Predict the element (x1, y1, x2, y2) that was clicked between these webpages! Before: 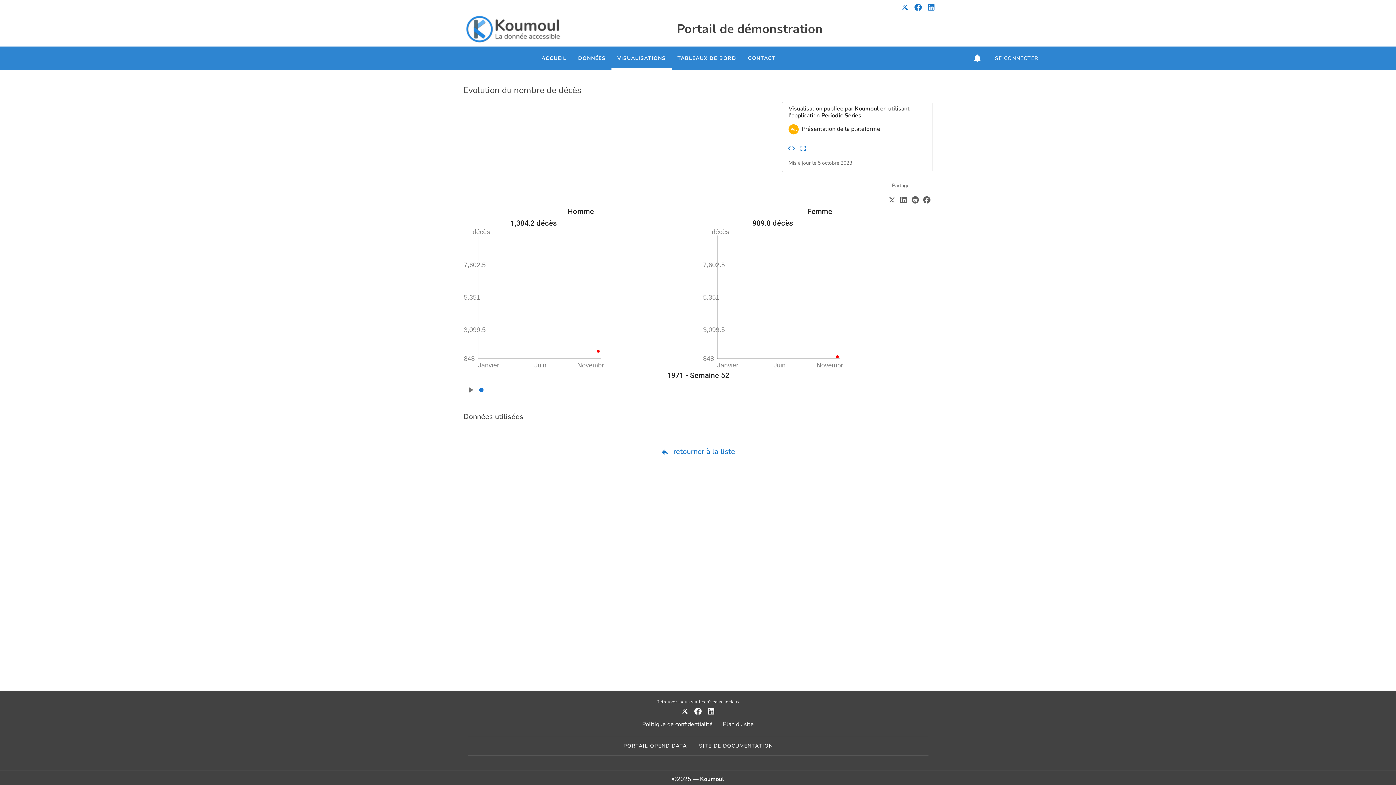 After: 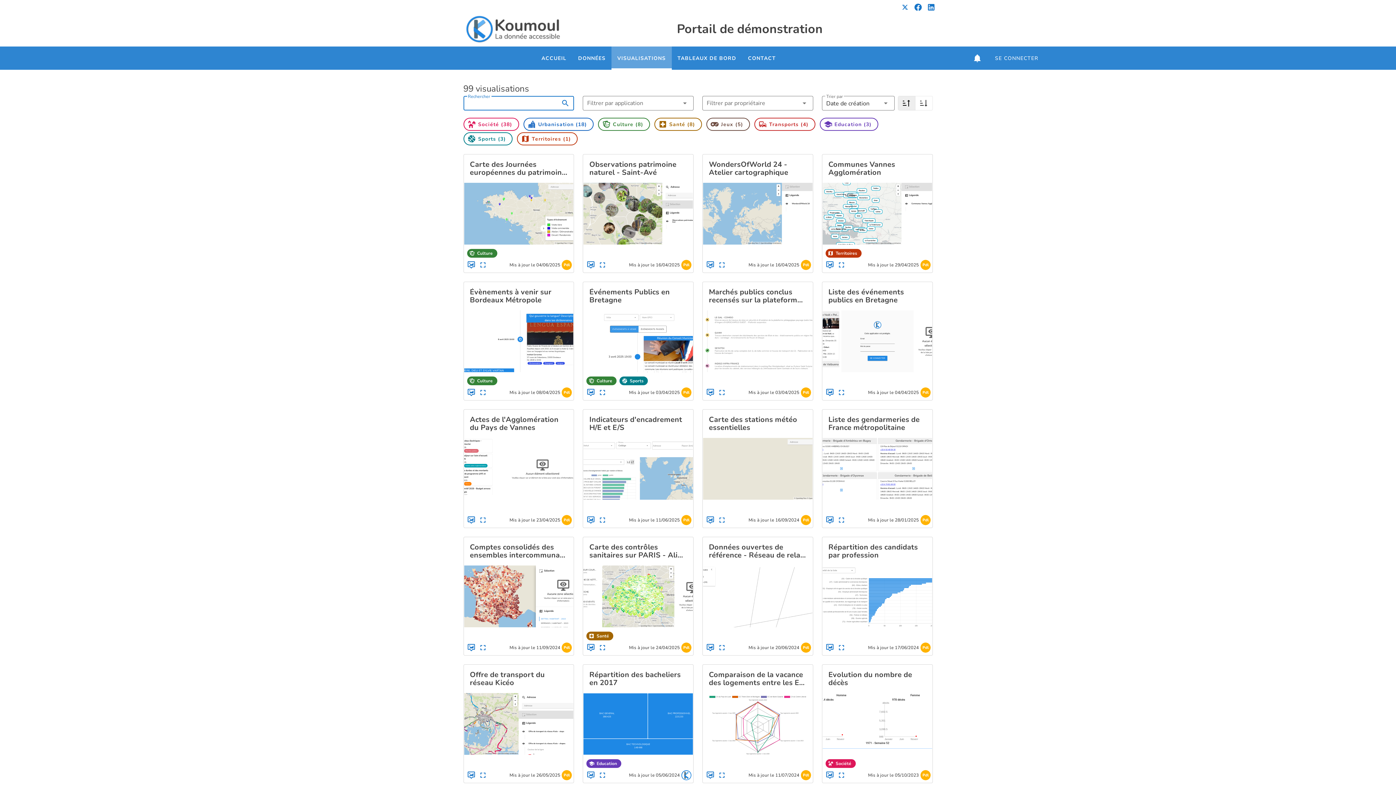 Action: bbox: (611, 46, 671, 69) label: VISUALISATIONS